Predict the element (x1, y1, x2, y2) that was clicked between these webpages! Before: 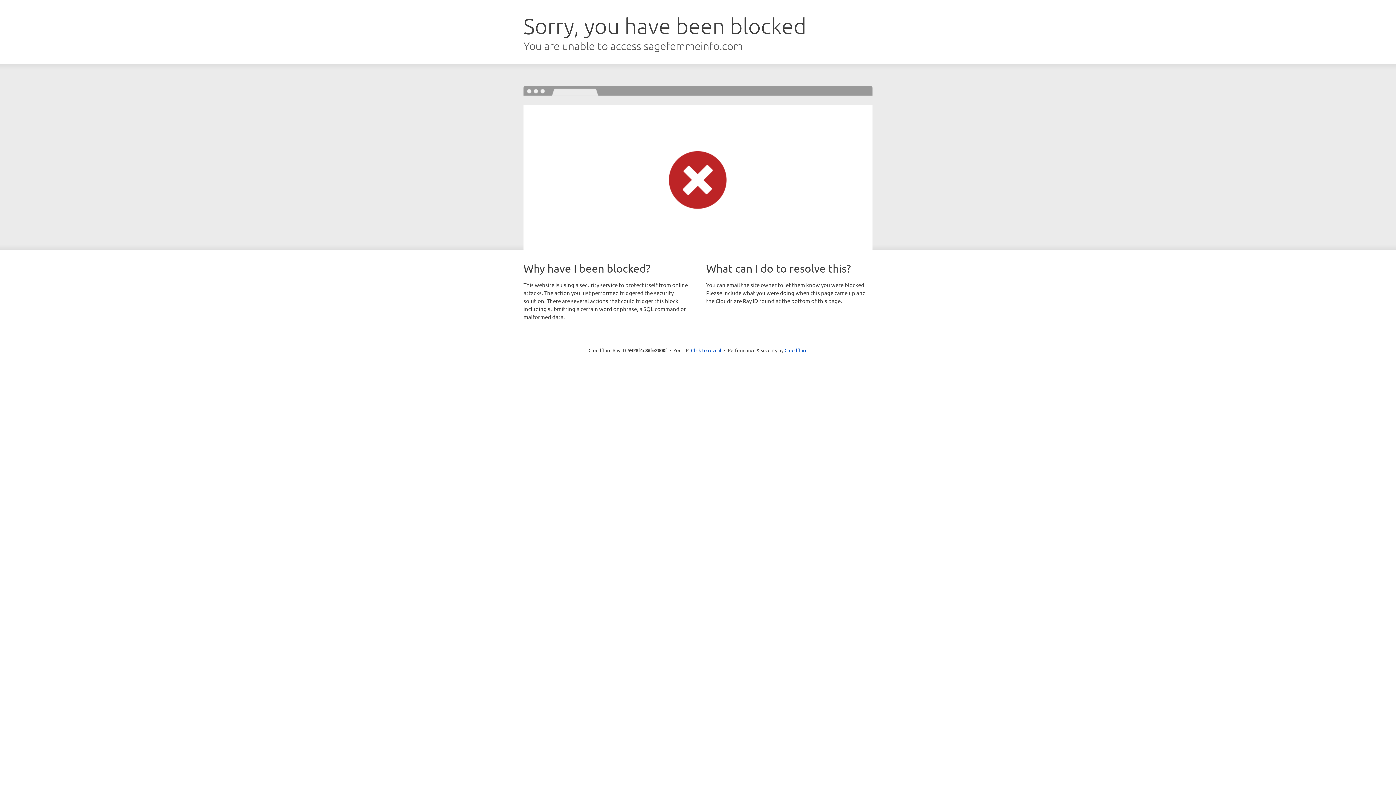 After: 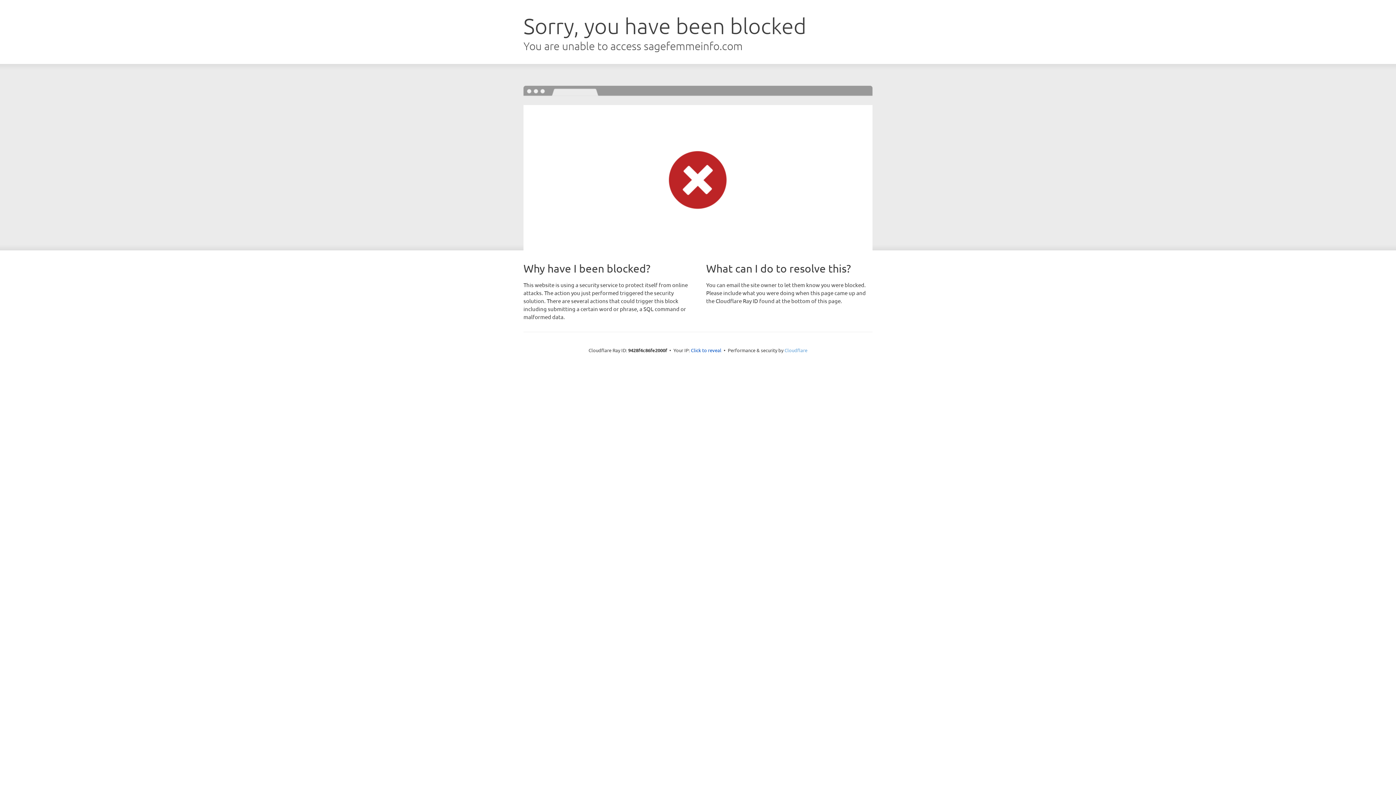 Action: bbox: (784, 347, 807, 353) label: Cloudflare